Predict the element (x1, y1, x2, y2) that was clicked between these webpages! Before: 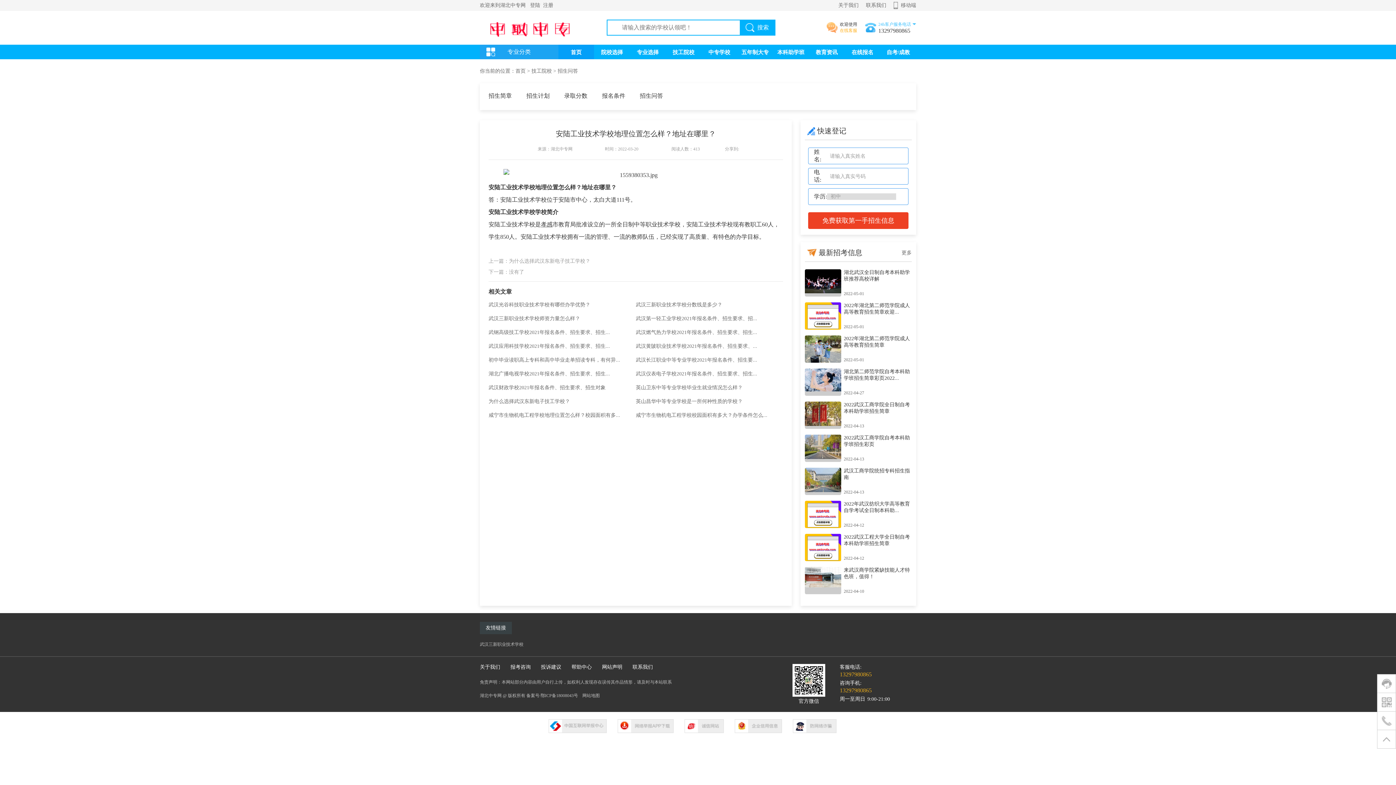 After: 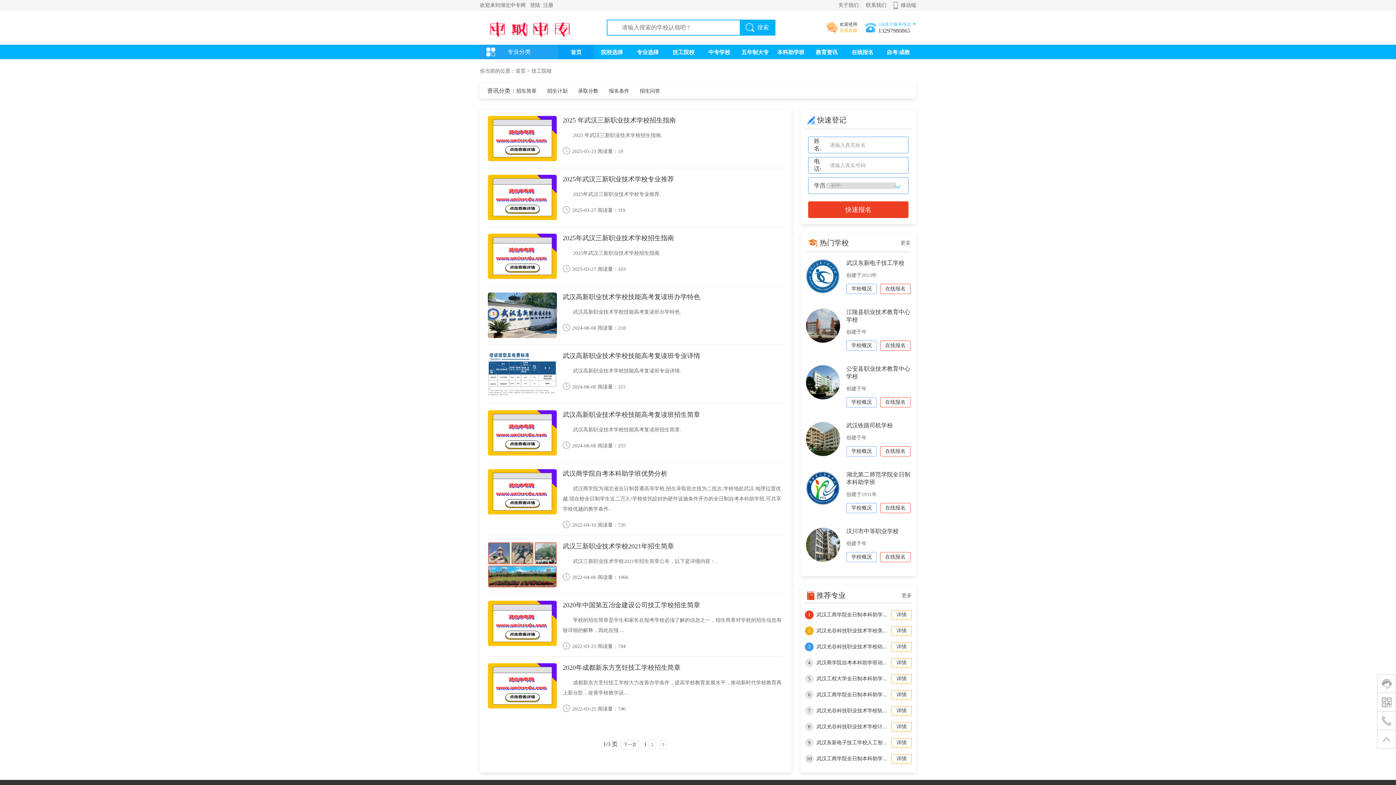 Action: label: 招生简章 bbox: (488, 92, 512, 98)